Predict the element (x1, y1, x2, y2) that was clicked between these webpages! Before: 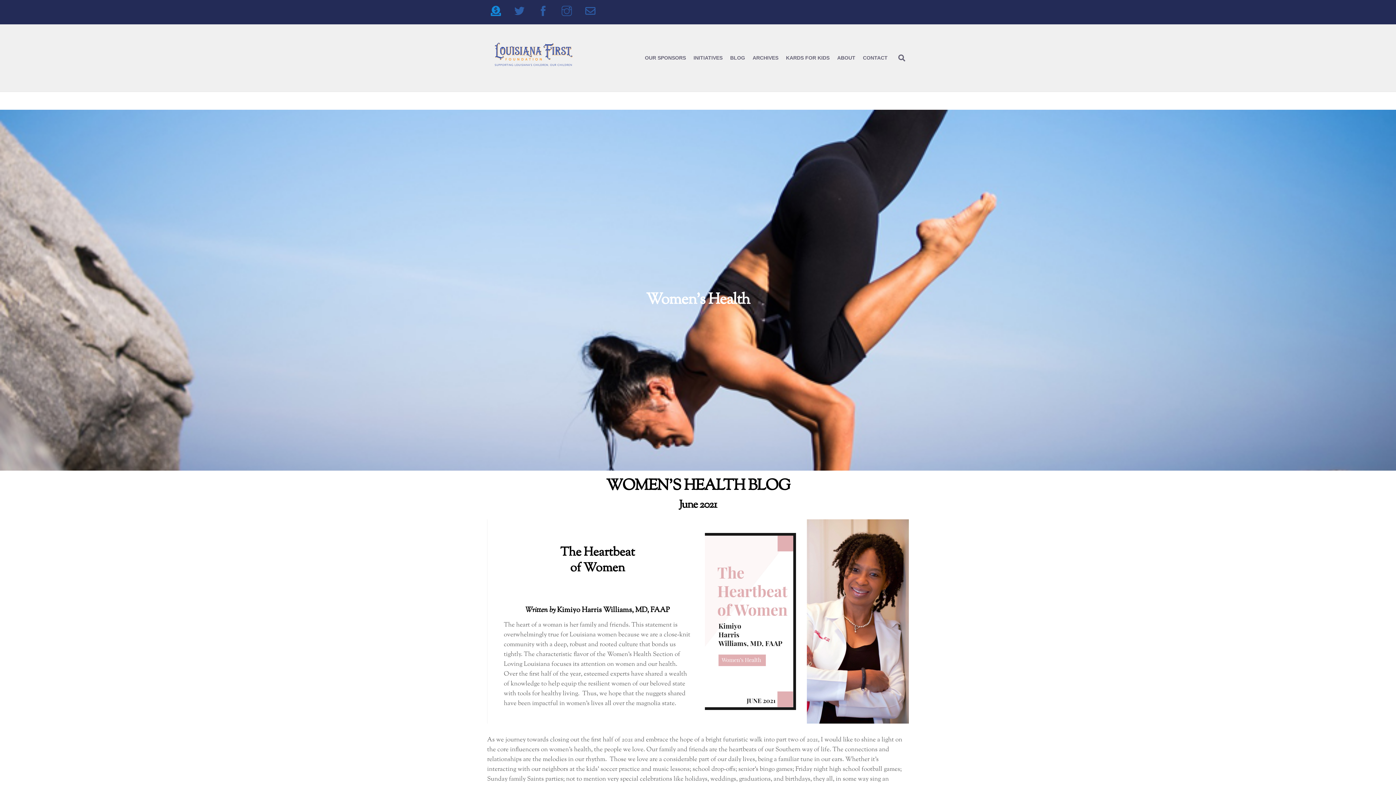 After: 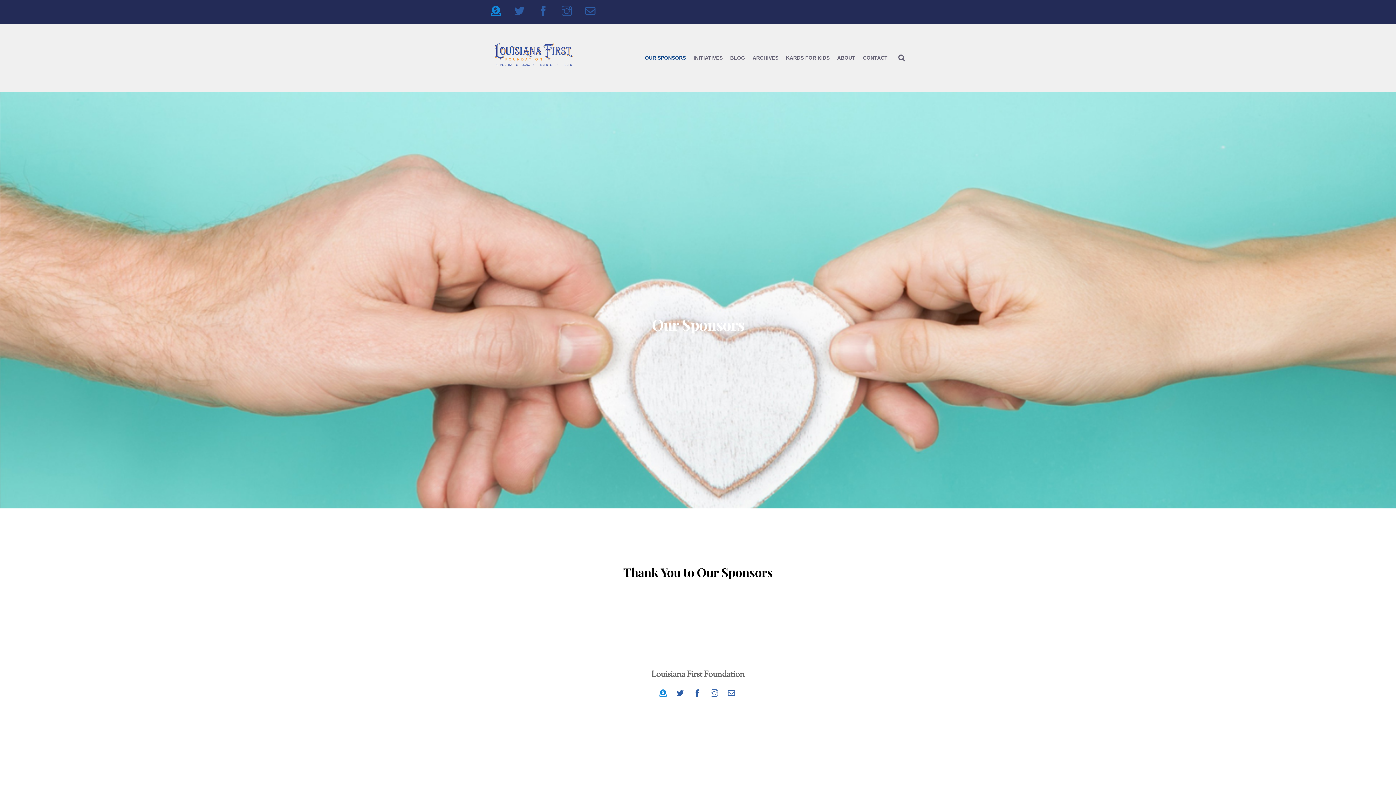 Action: bbox: (642, 50, 689, 65) label: OUR SPONSORS